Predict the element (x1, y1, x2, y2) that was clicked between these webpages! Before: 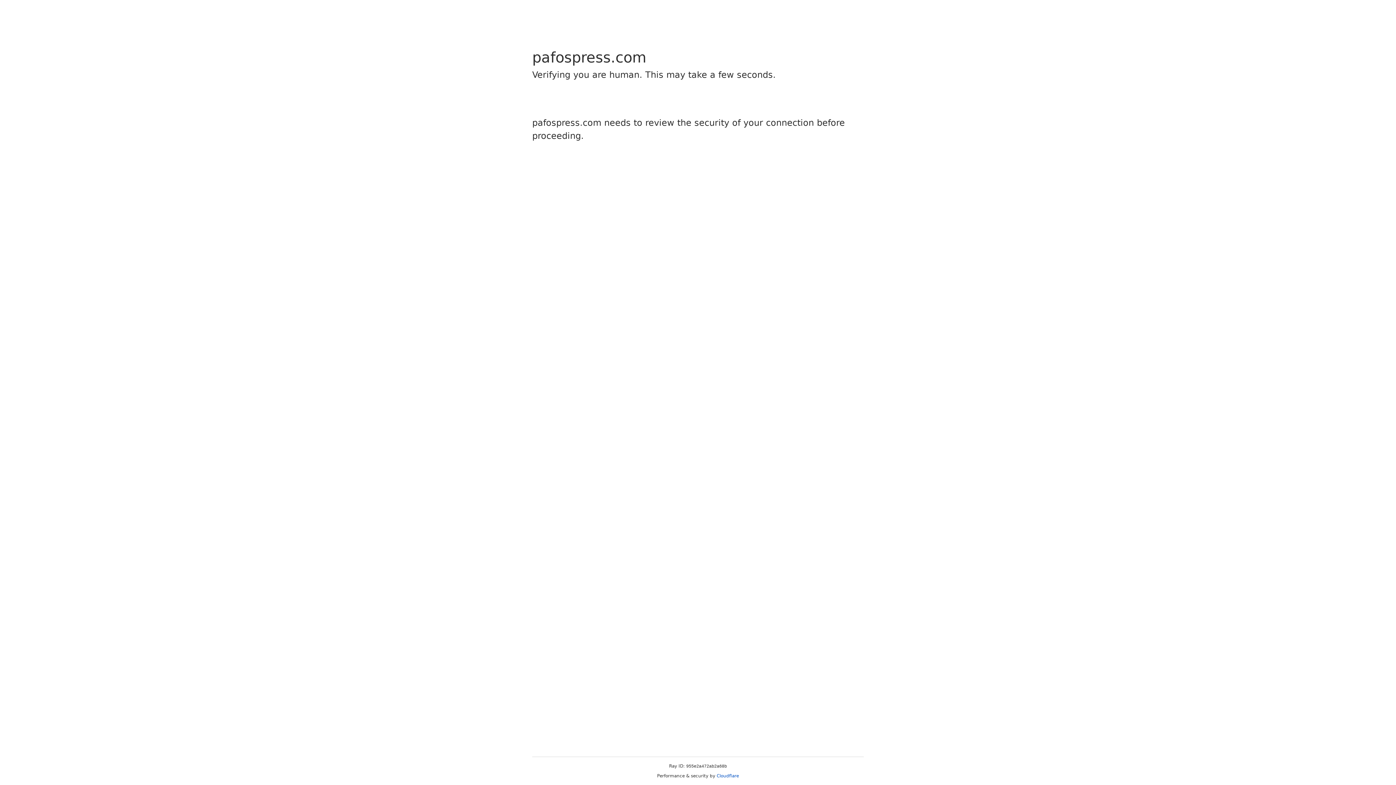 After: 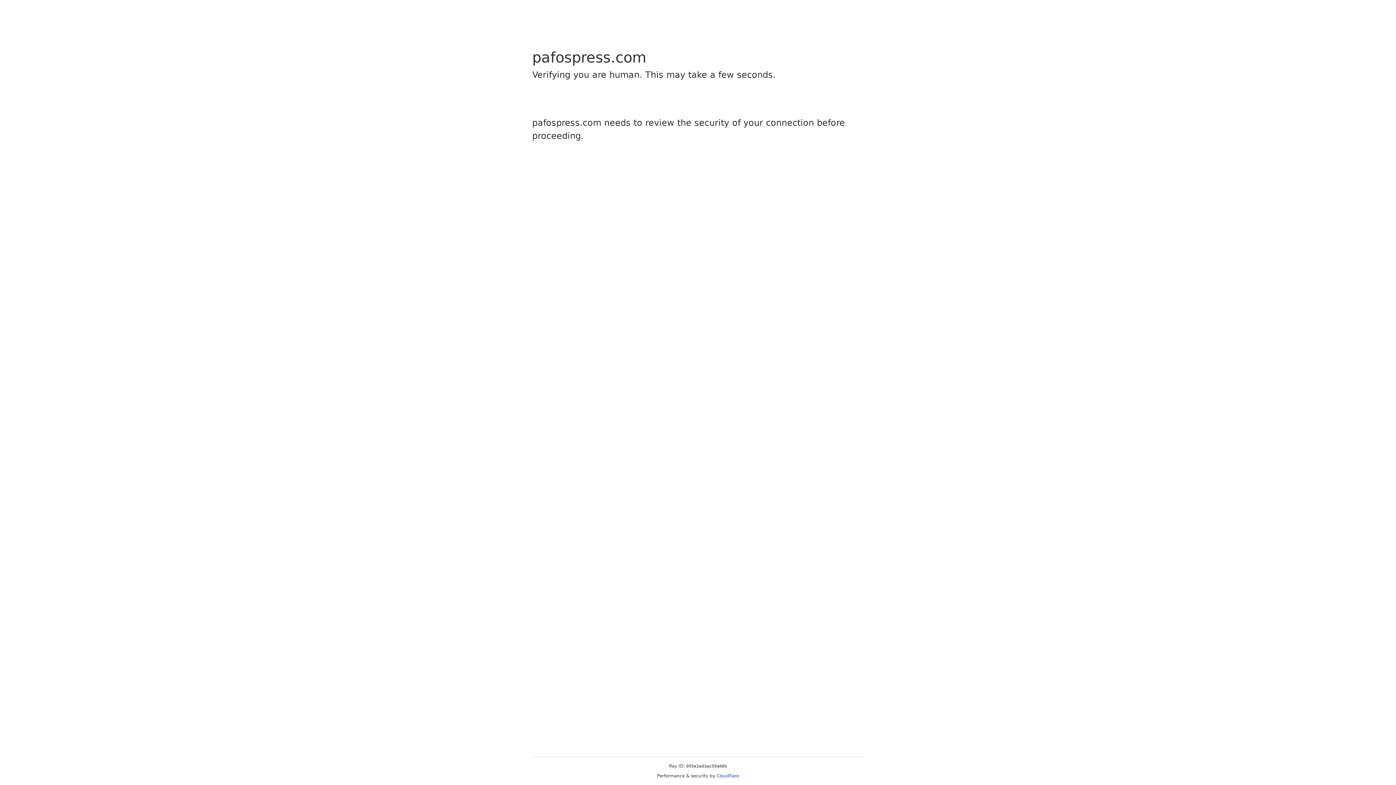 Action: bbox: (716, 773, 739, 778) label: Cloudflare